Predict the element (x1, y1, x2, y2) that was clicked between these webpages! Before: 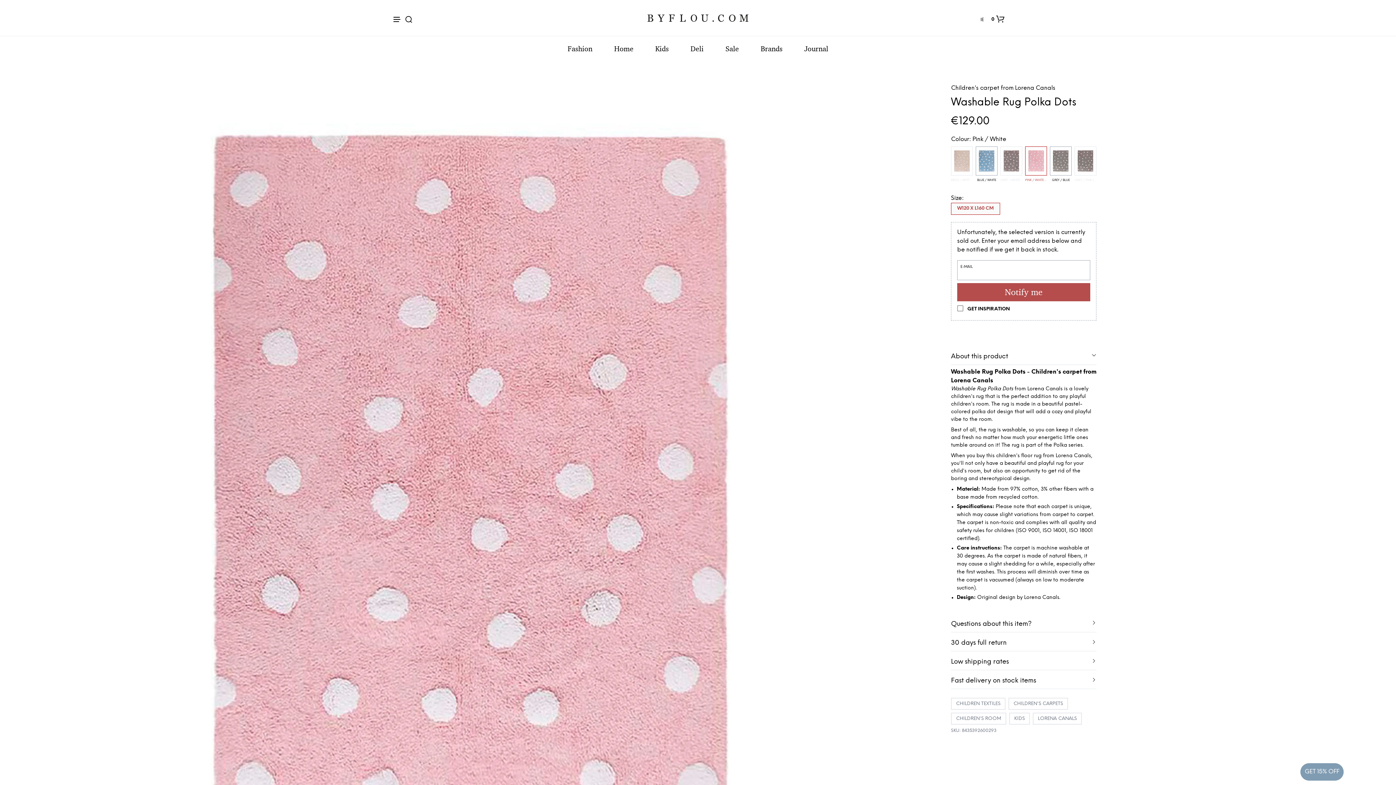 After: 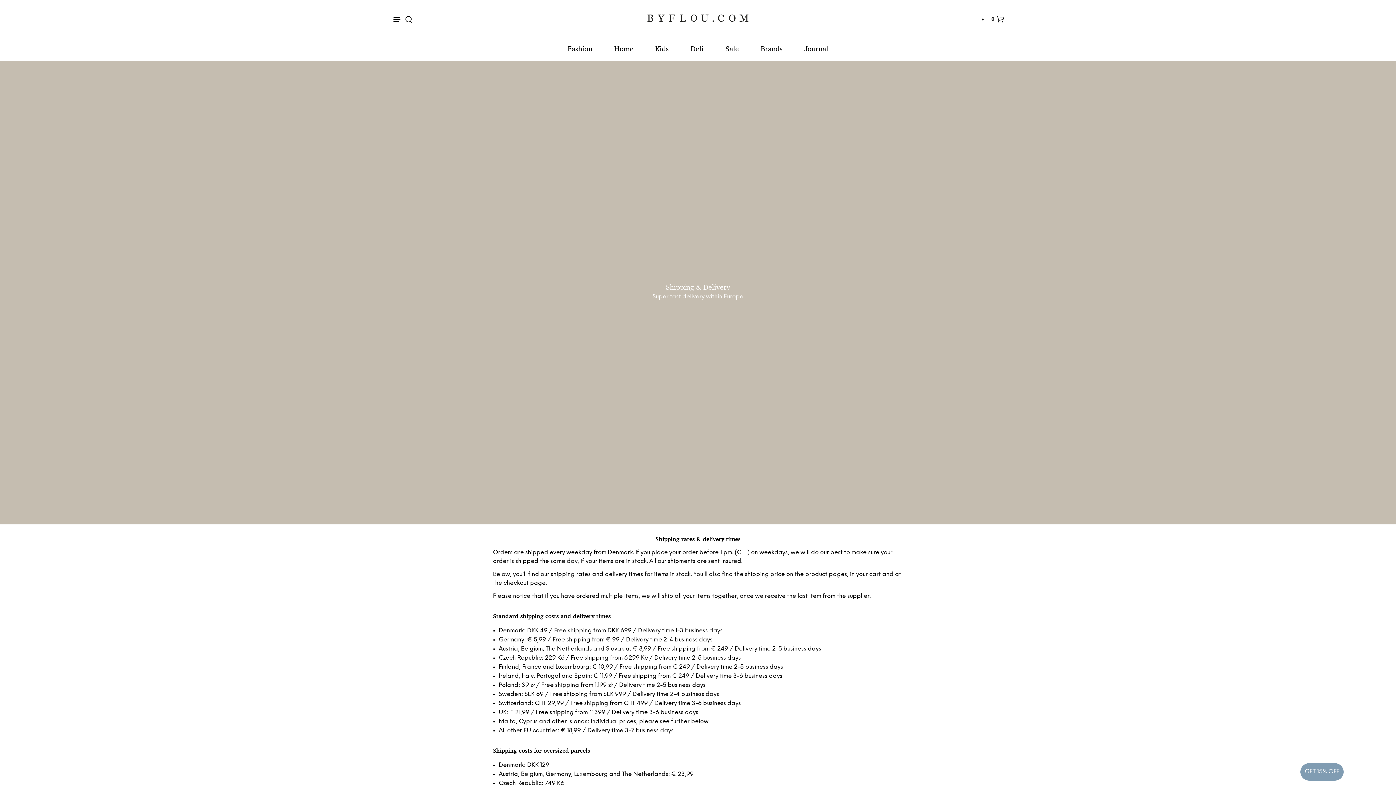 Action: label: Fast delivery on stock items bbox: (951, 676, 1096, 686)